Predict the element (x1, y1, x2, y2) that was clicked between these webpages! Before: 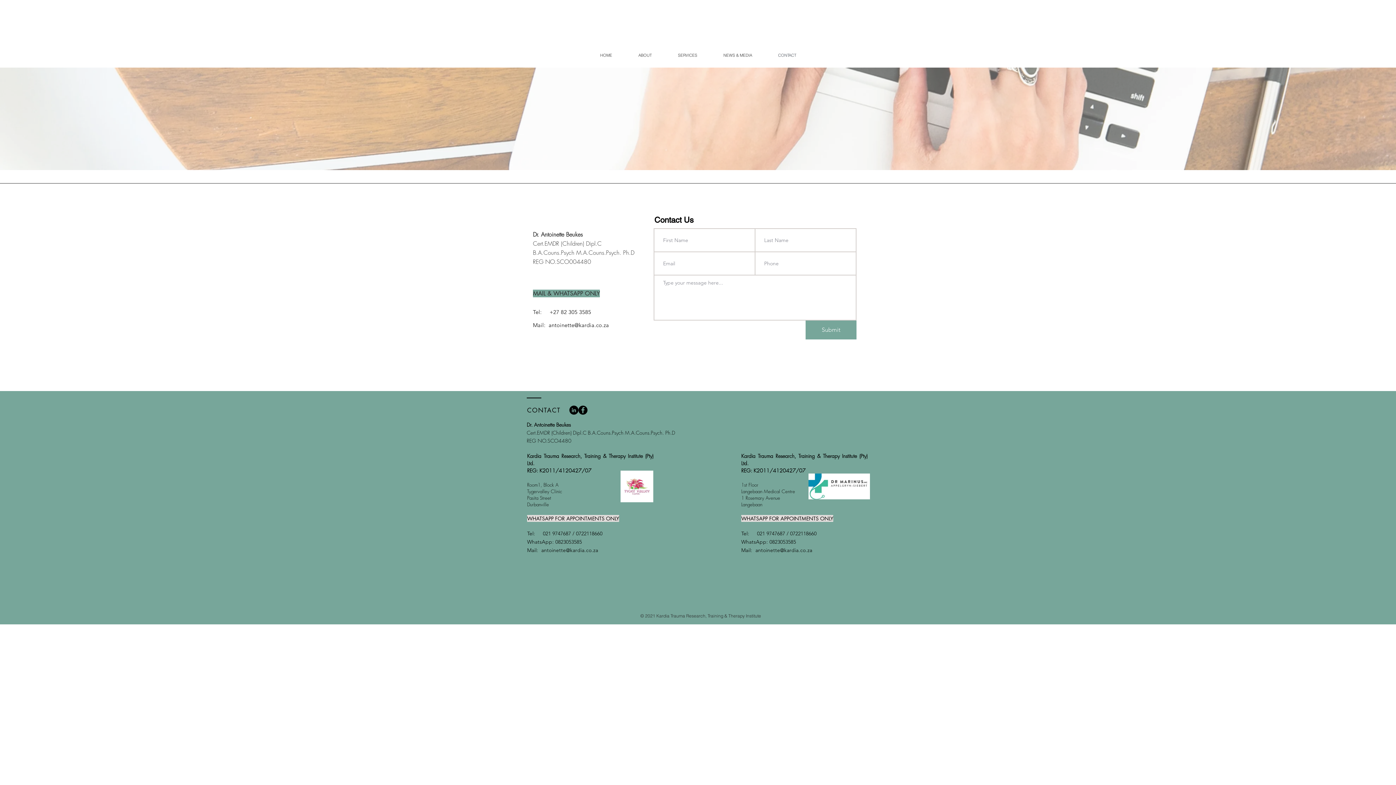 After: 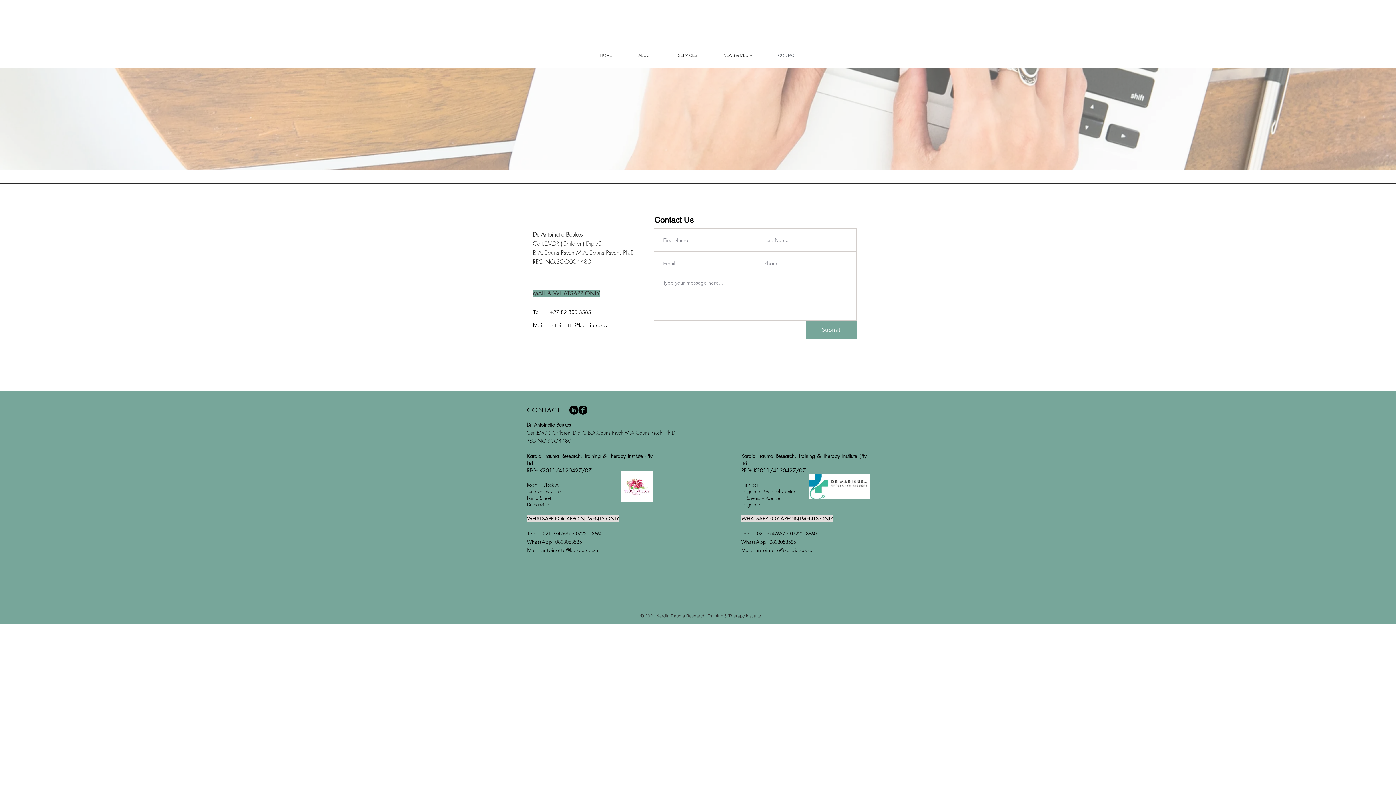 Action: label: LinkedIn bbox: (569, 405, 578, 414)